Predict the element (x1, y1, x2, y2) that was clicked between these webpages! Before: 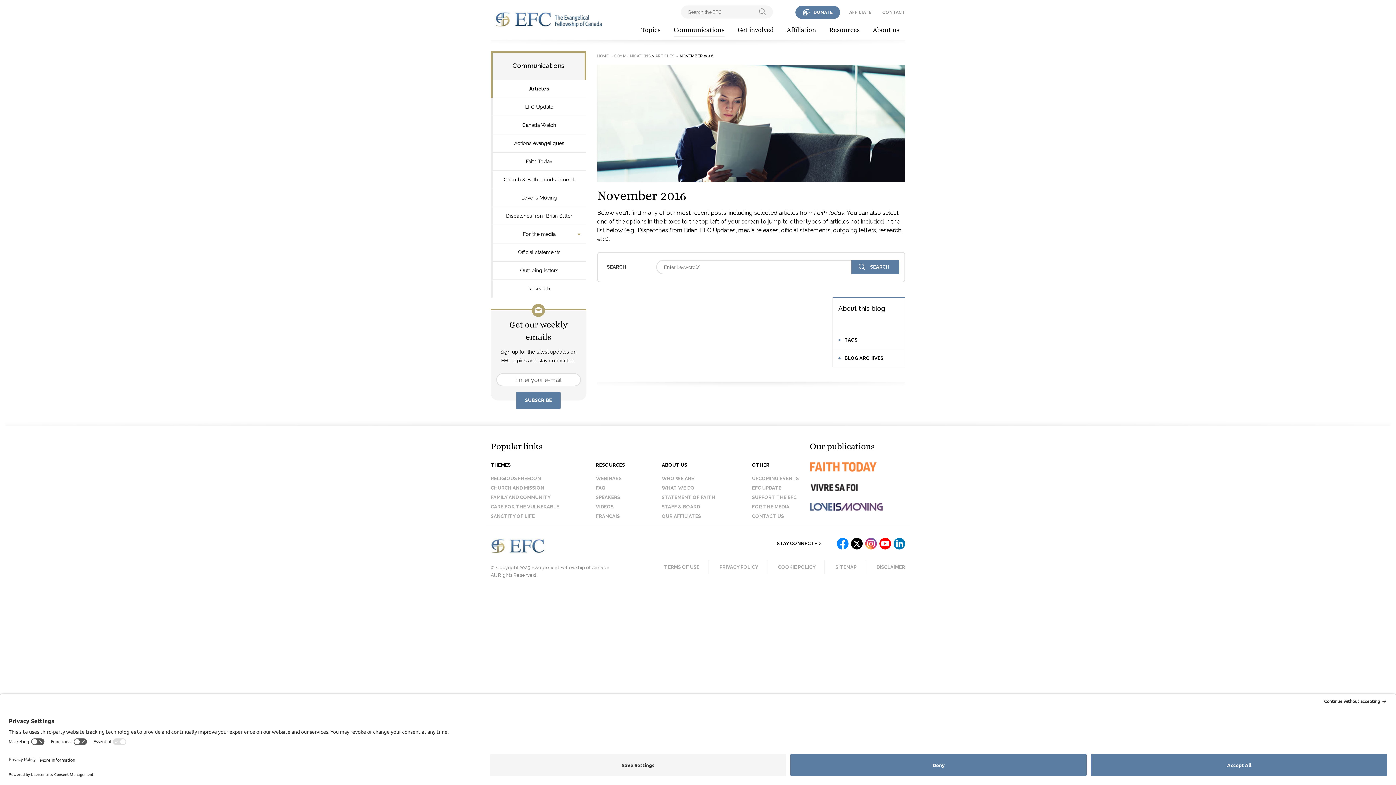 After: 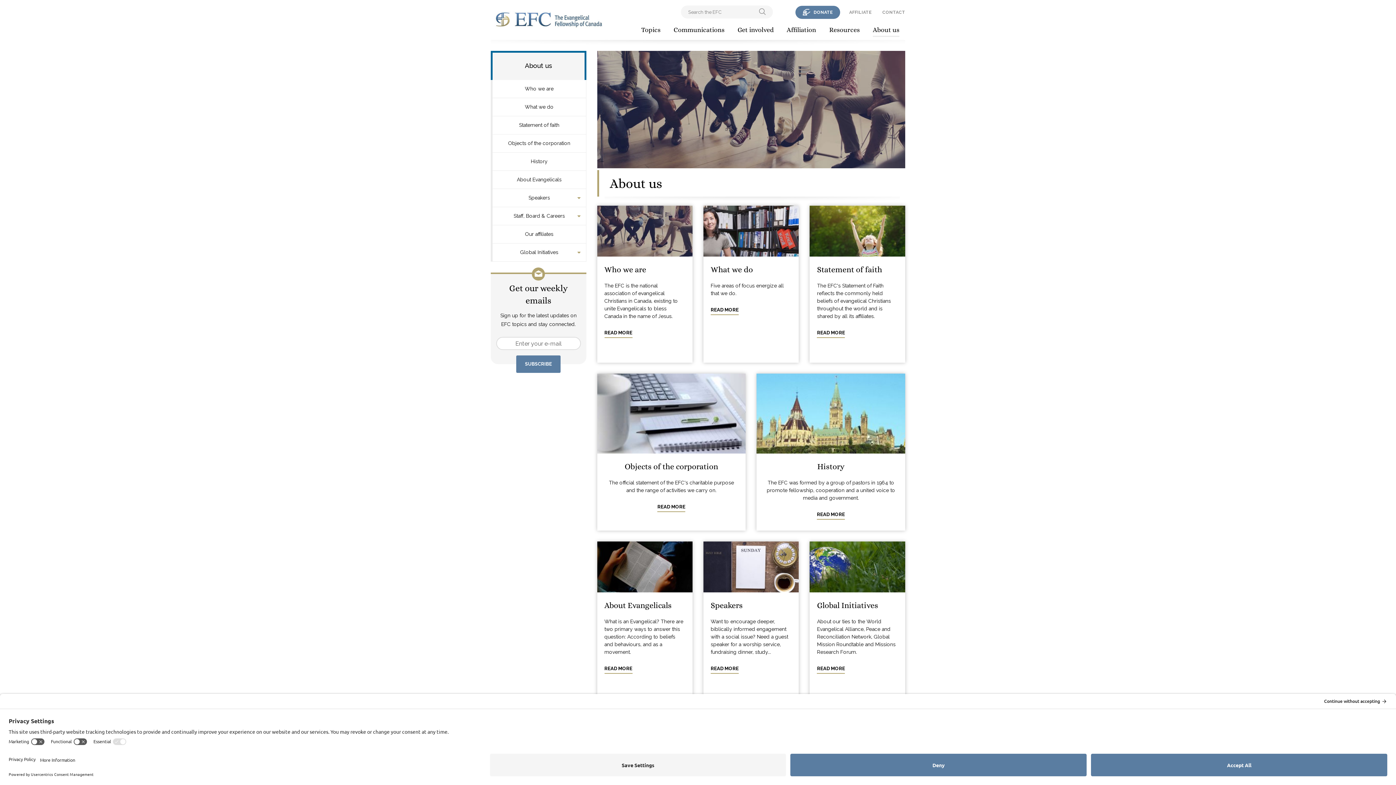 Action: label: About us bbox: (865, 20, 906, 40)